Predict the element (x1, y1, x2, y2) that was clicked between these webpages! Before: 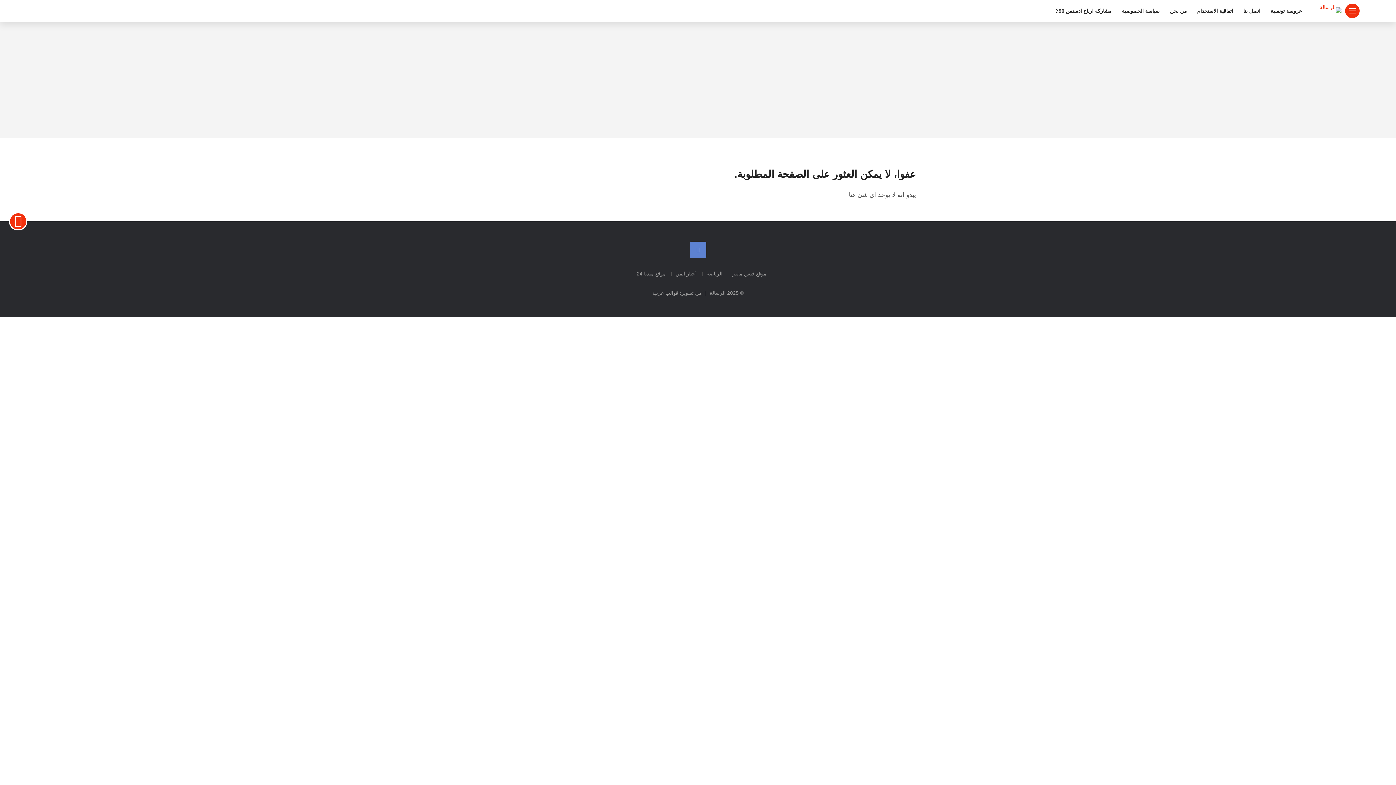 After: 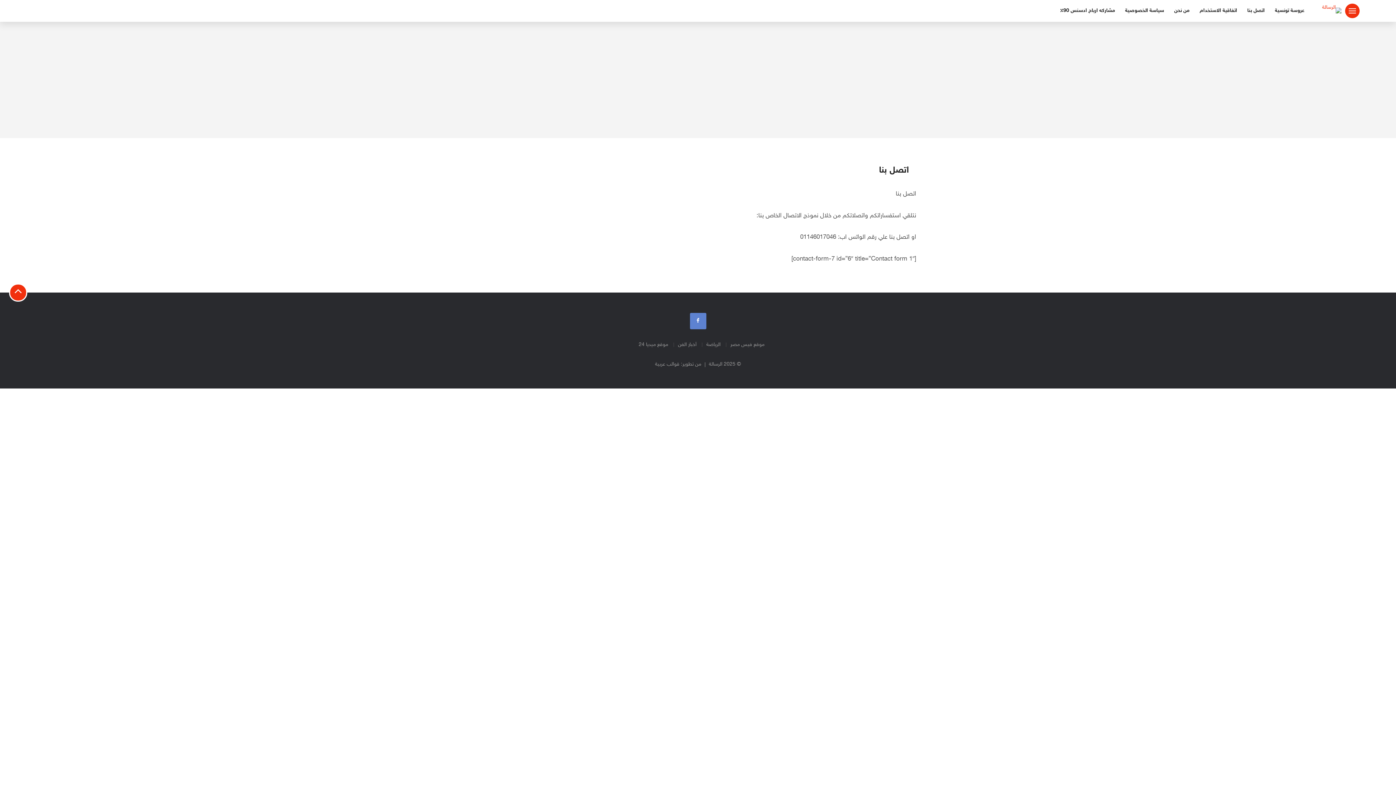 Action: label: اتصل بنا bbox: (1238, 0, 1265, 21)